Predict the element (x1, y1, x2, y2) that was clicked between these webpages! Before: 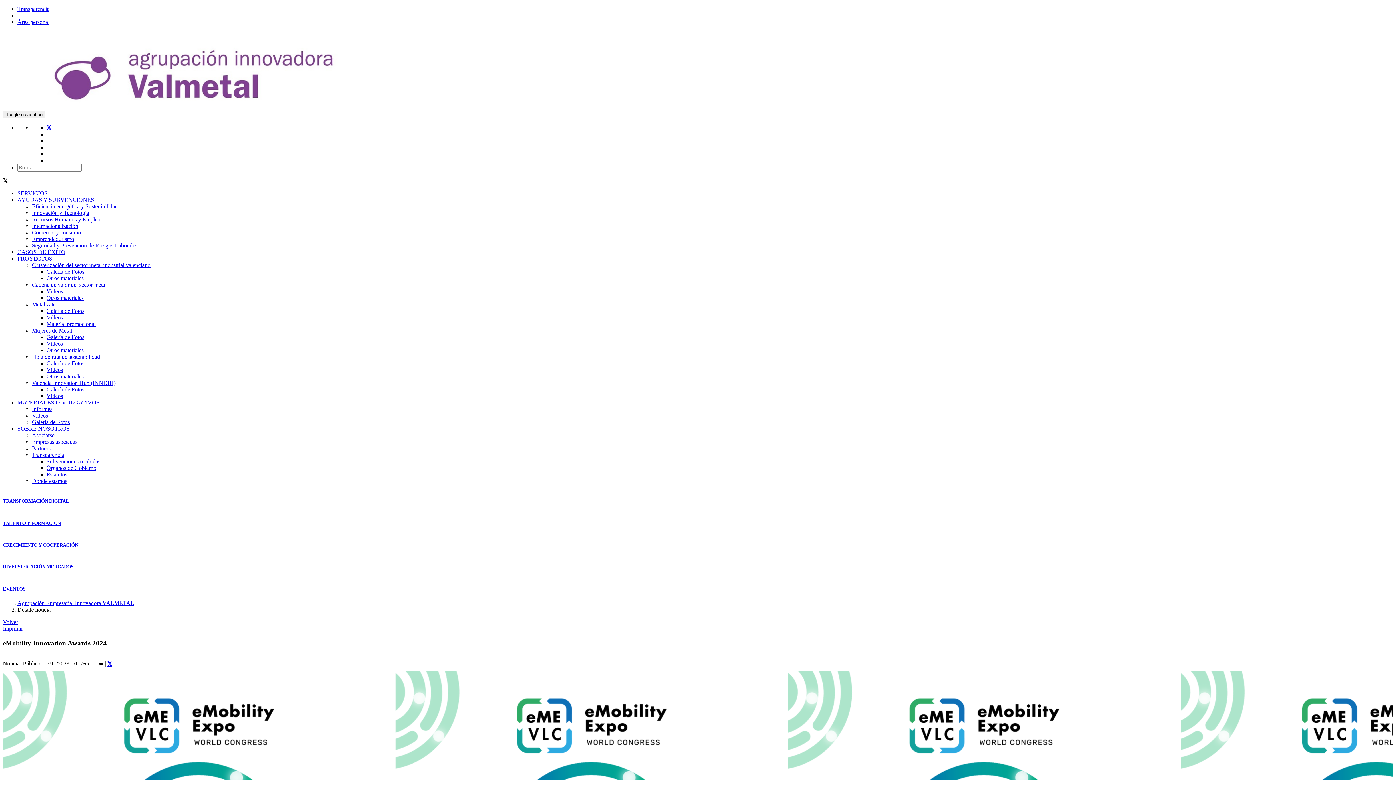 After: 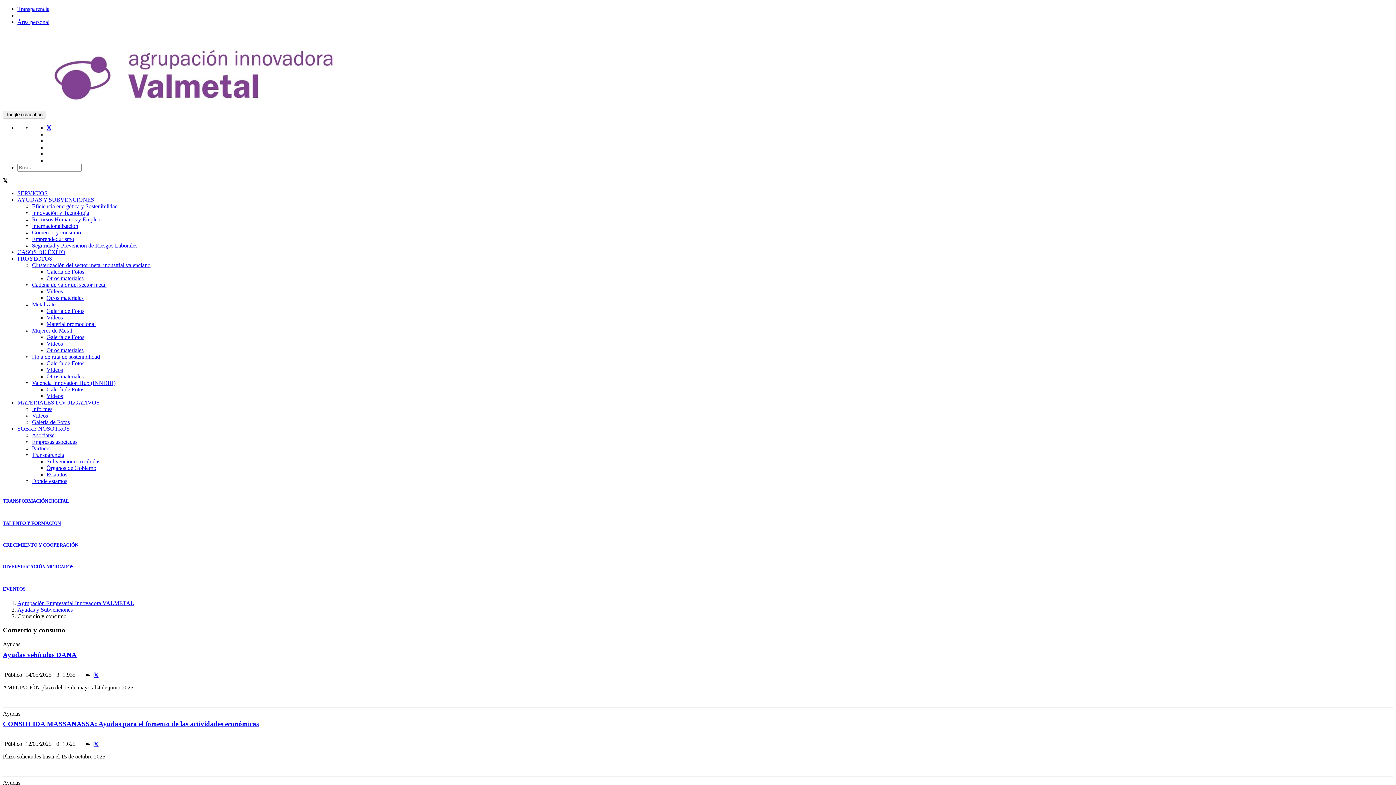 Action: label: Comercio y consumo bbox: (32, 229, 81, 235)